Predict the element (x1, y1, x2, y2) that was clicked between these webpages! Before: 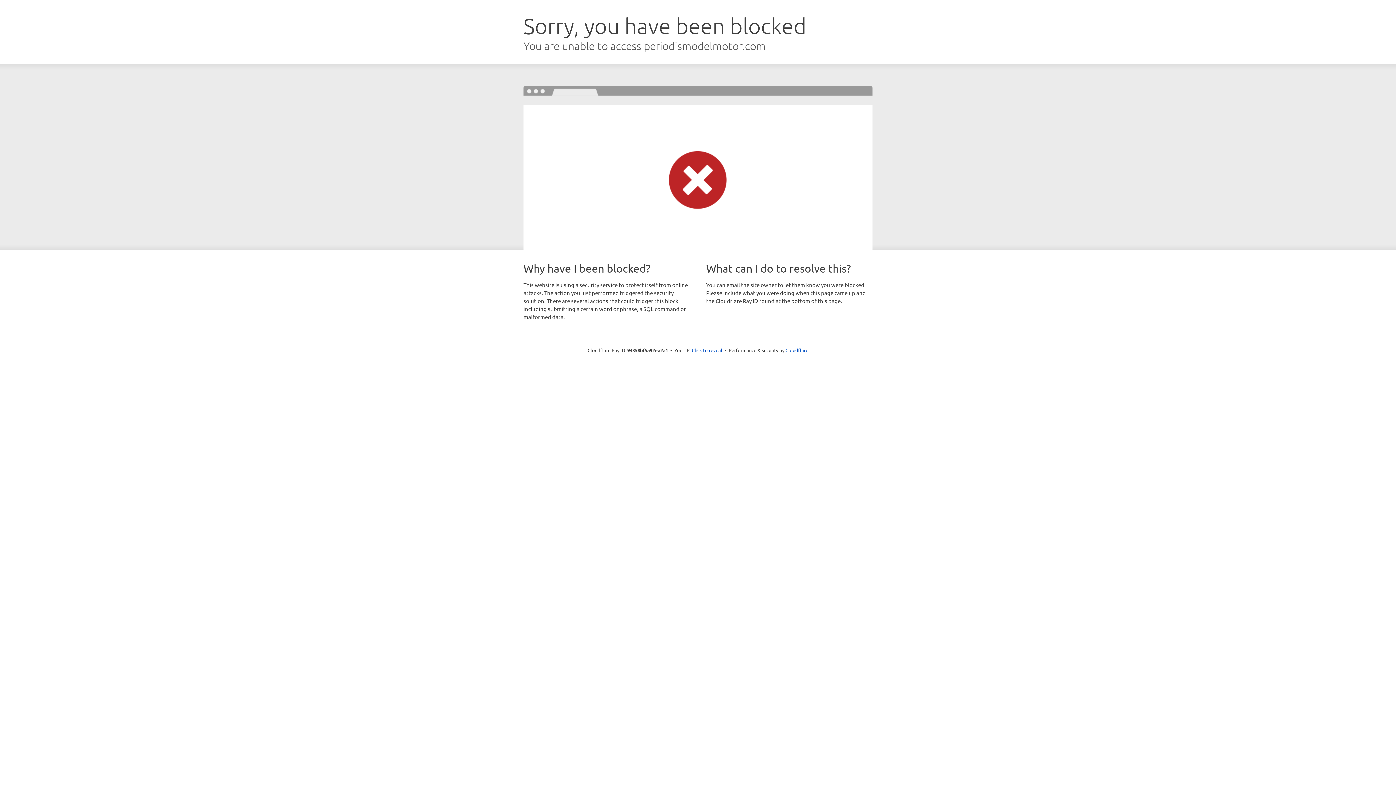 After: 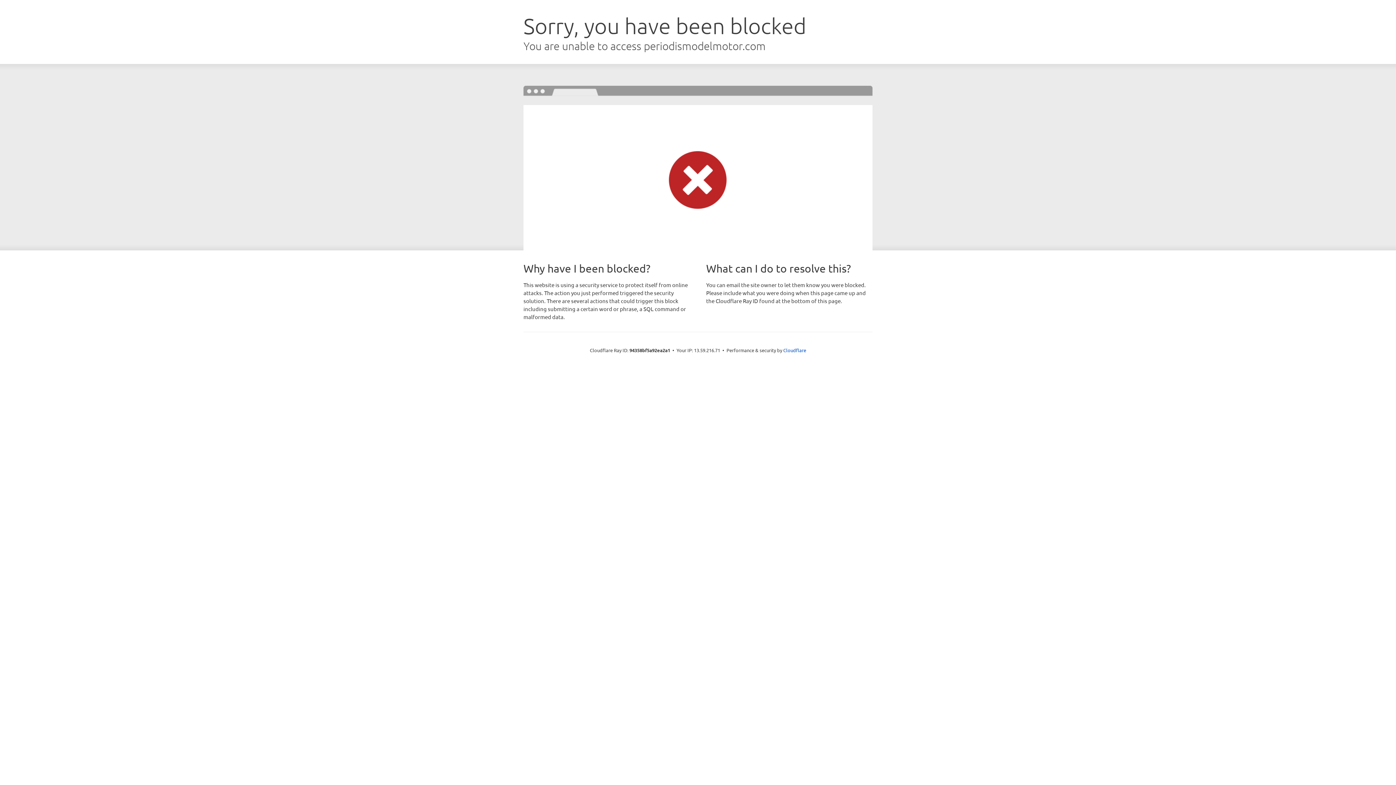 Action: label: Click to reveal bbox: (692, 346, 722, 353)